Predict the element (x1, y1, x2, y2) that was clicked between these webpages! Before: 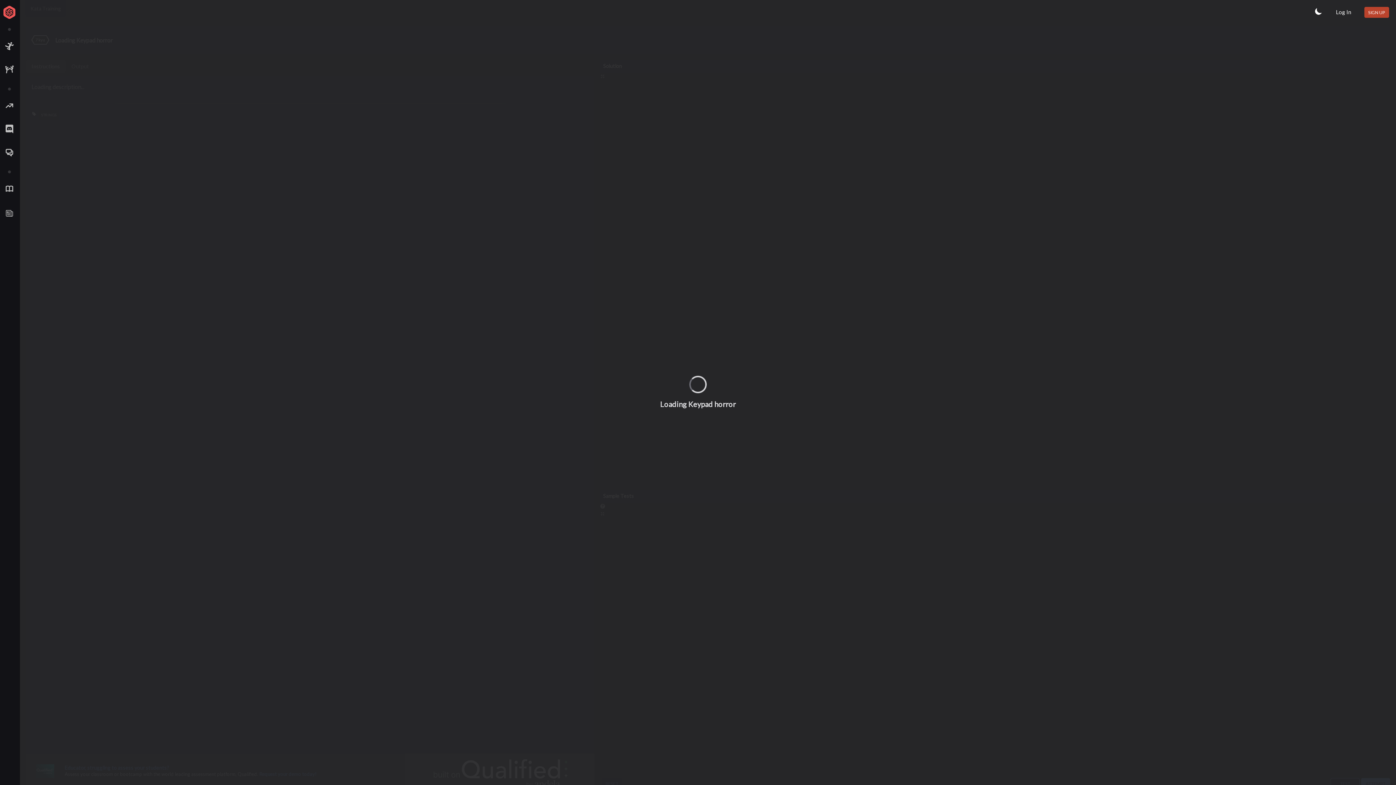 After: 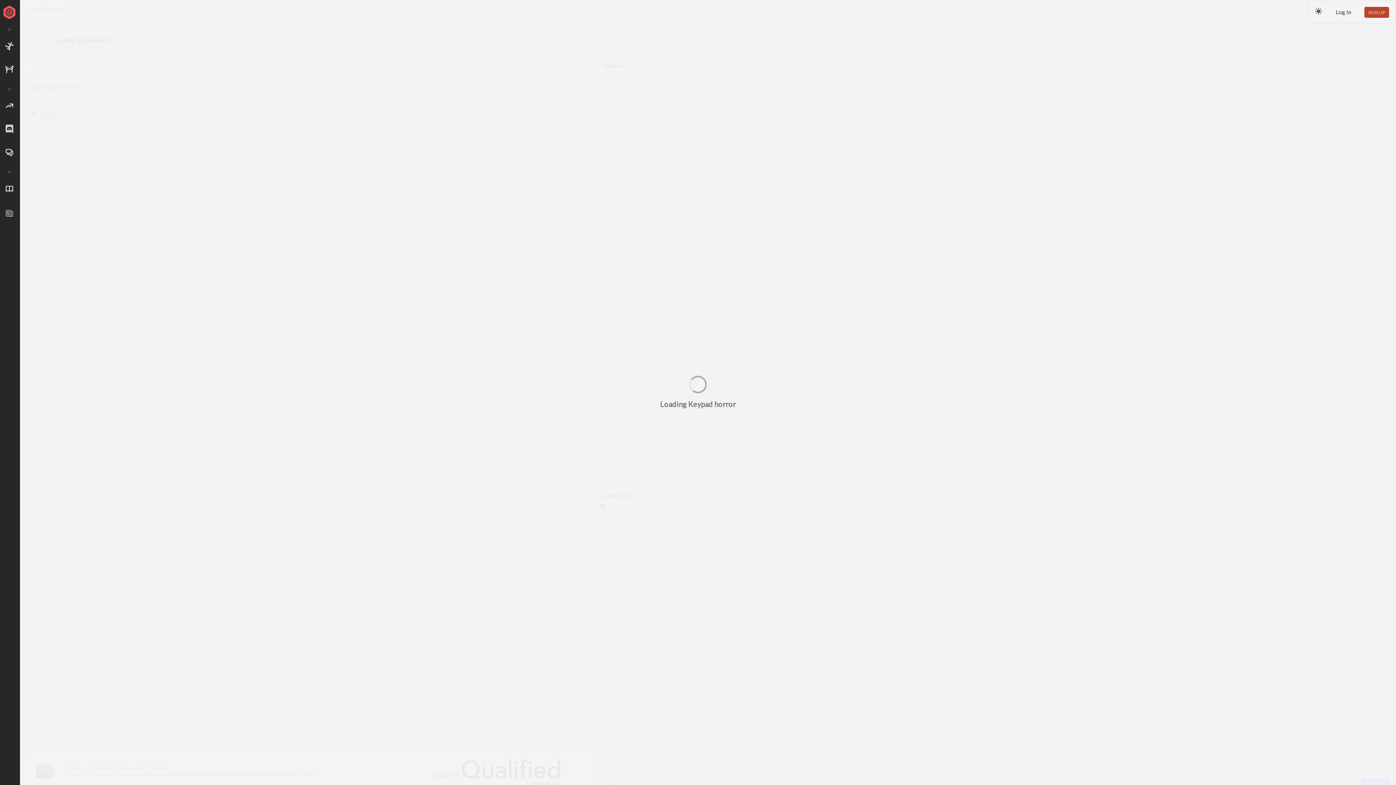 Action: bbox: (1314, 6, 1323, 15)